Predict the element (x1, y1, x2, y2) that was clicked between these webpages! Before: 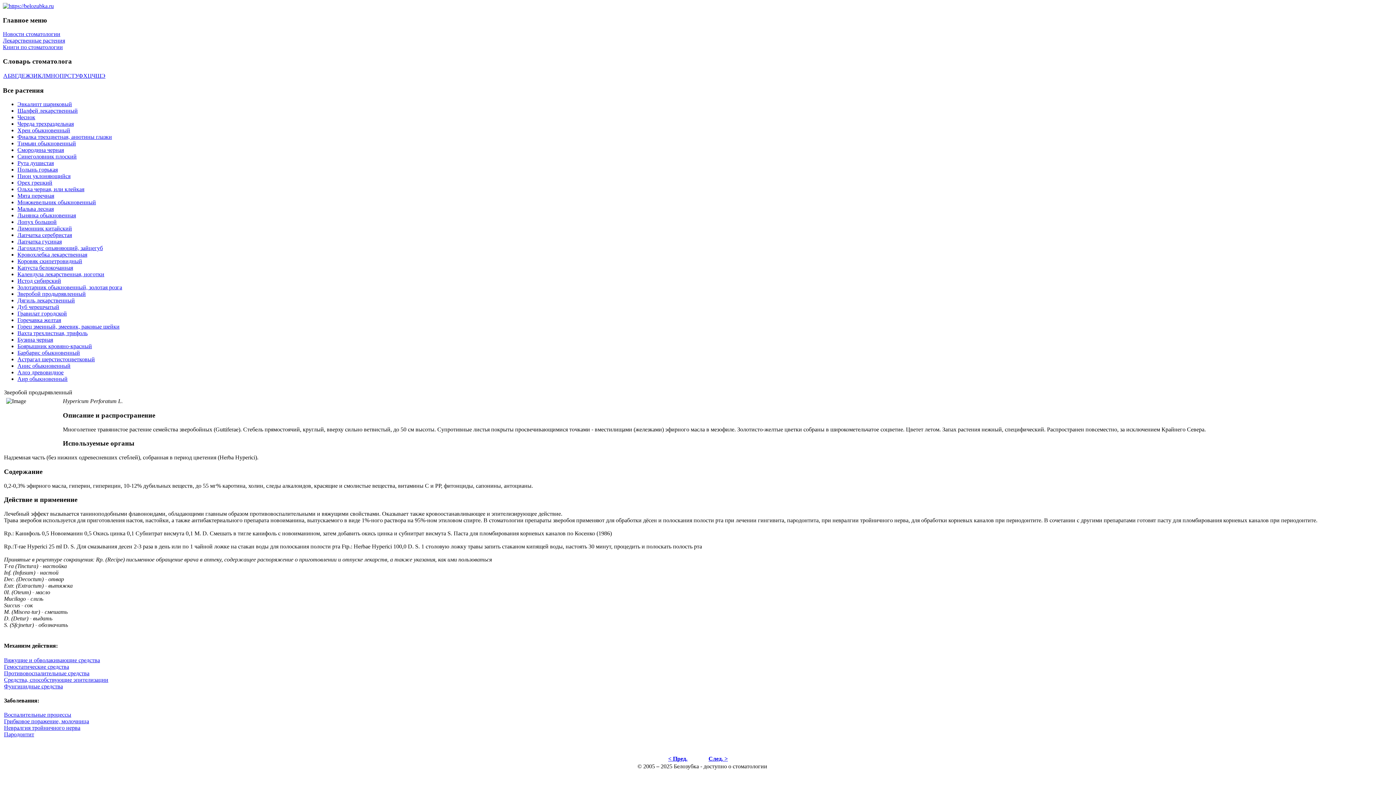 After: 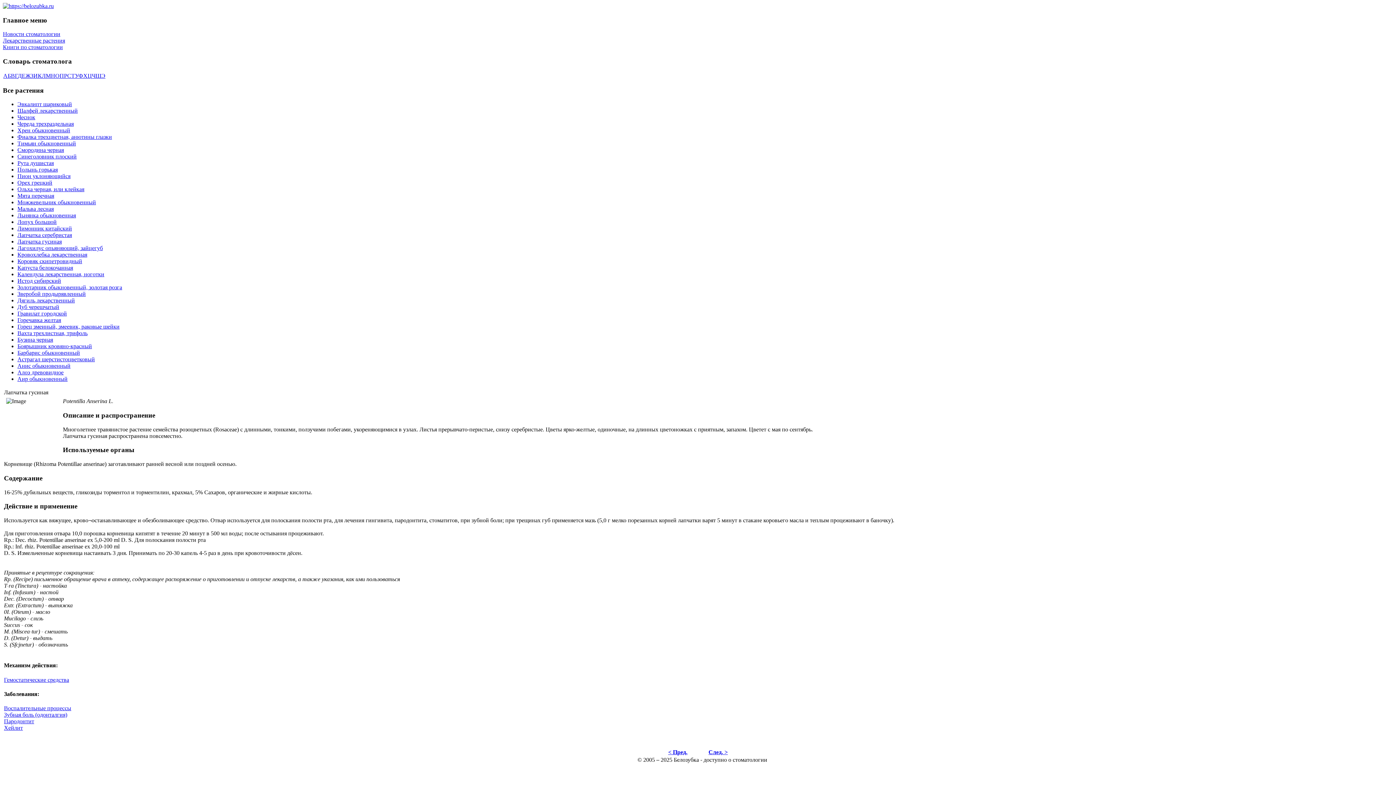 Action: label: Лапчатка гусиная bbox: (17, 238, 61, 244)